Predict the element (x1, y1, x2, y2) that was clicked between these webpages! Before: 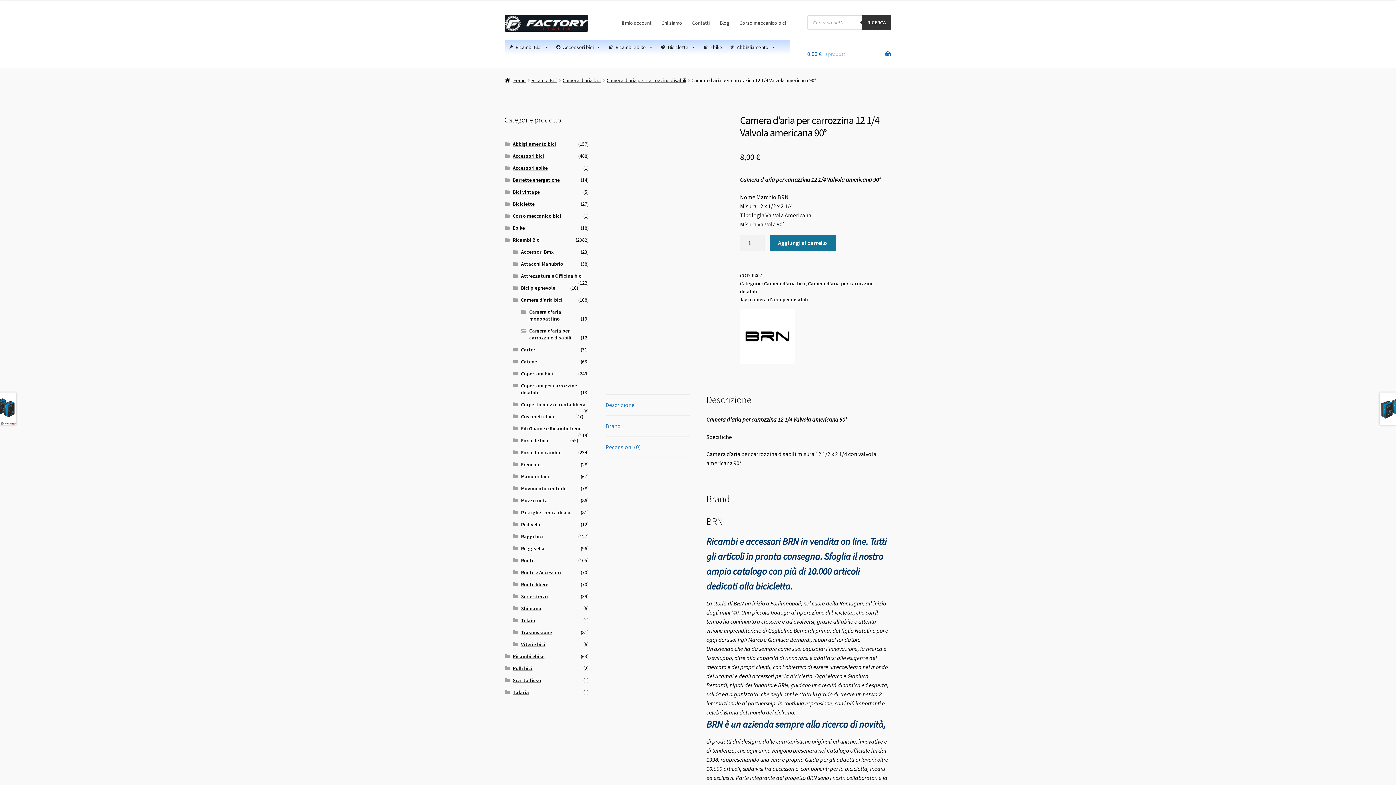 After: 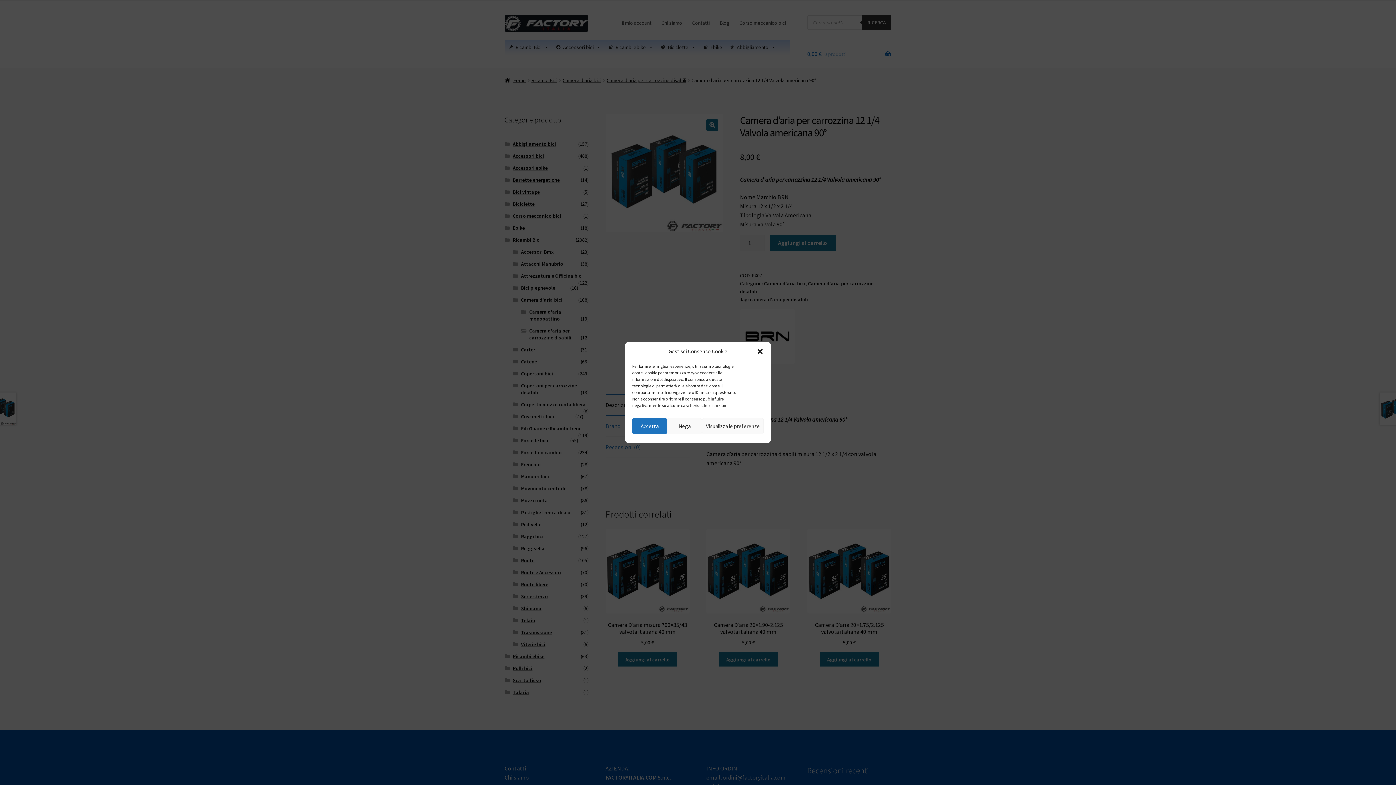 Action: label: Descrizione bbox: (605, 394, 689, 415)